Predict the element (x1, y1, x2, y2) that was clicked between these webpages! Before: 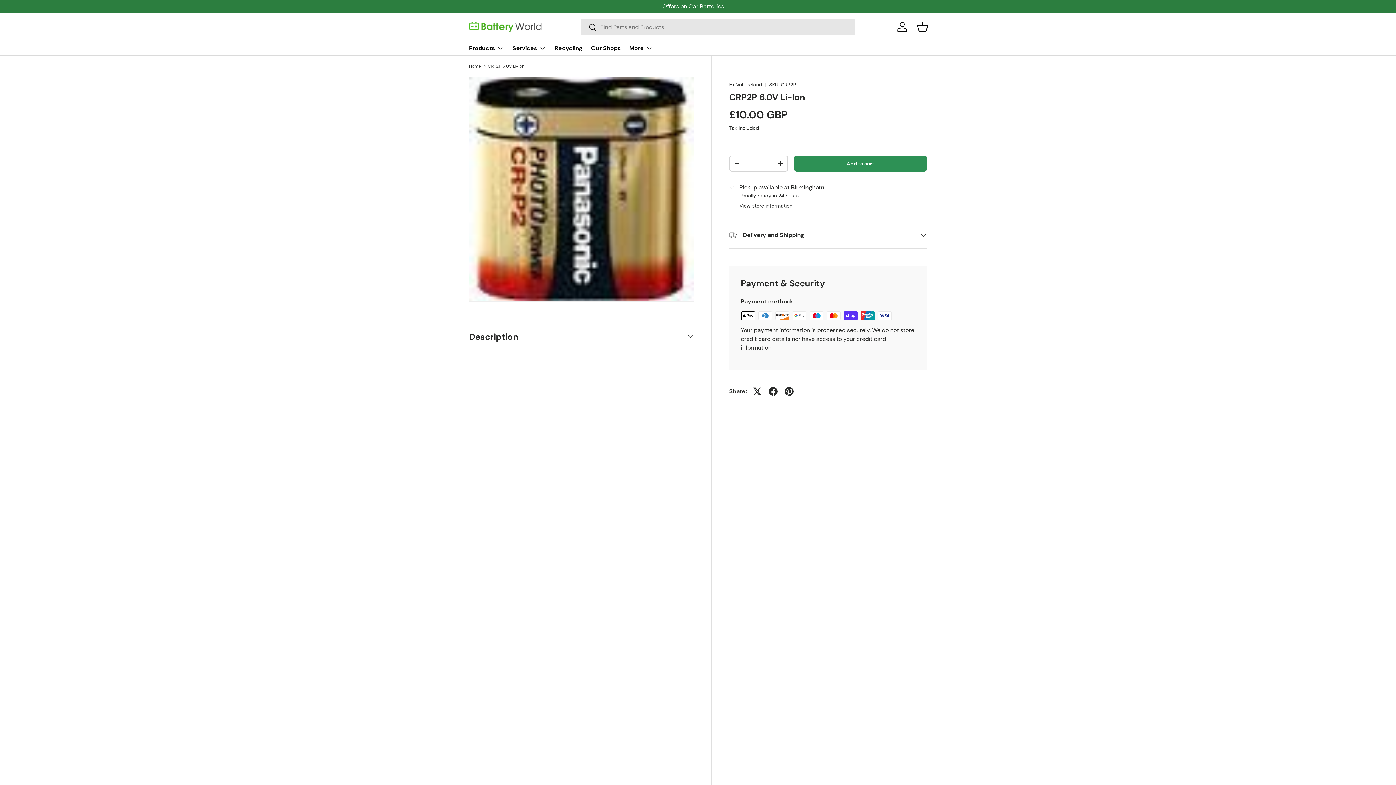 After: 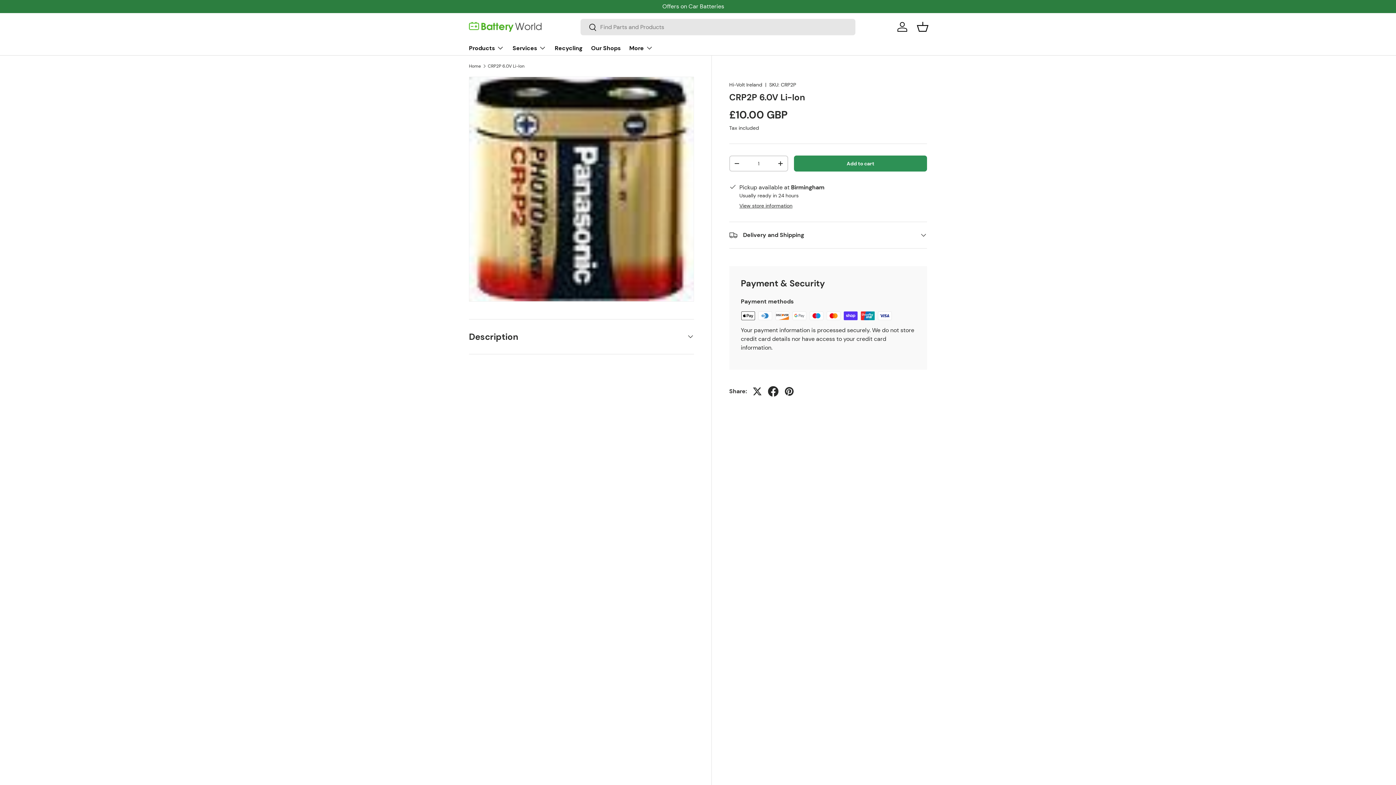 Action: bbox: (765, 383, 781, 399)